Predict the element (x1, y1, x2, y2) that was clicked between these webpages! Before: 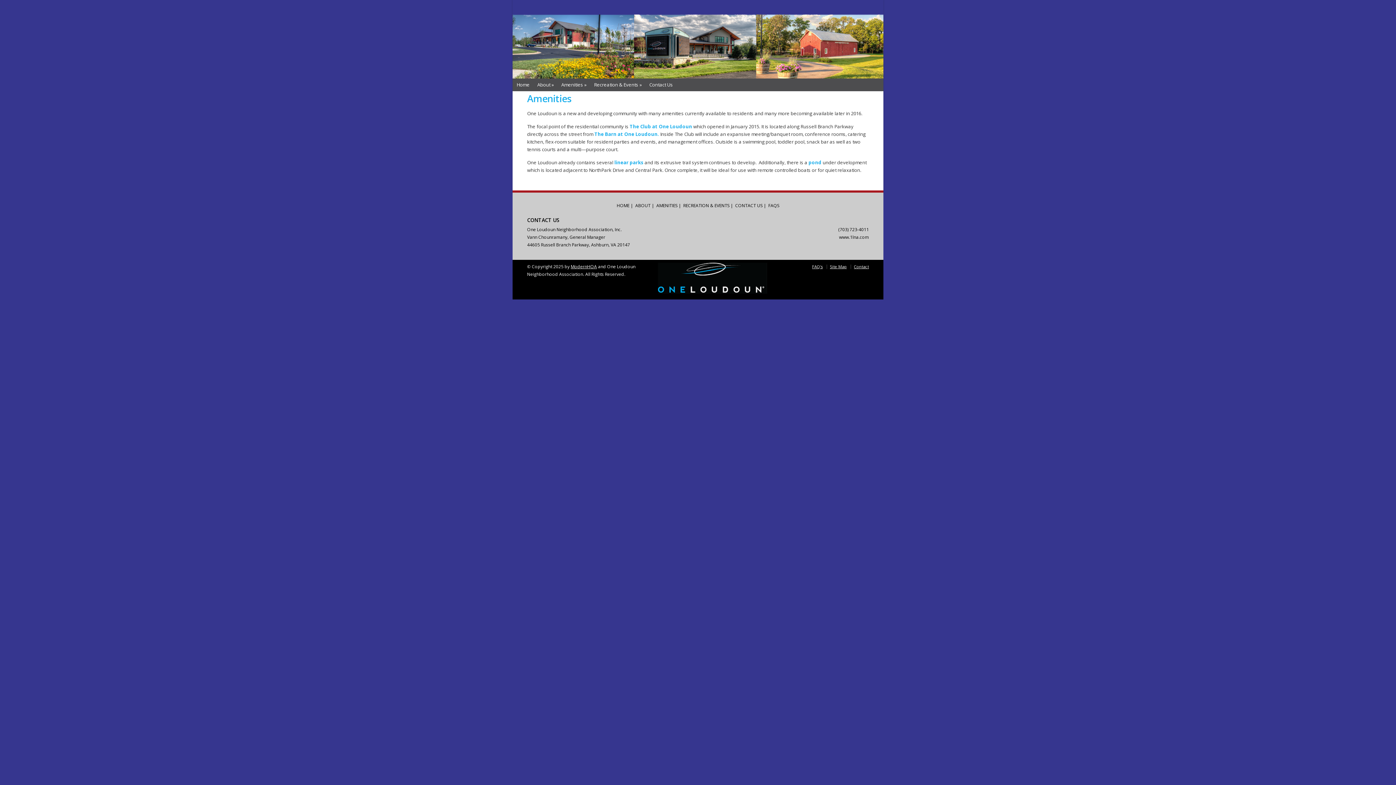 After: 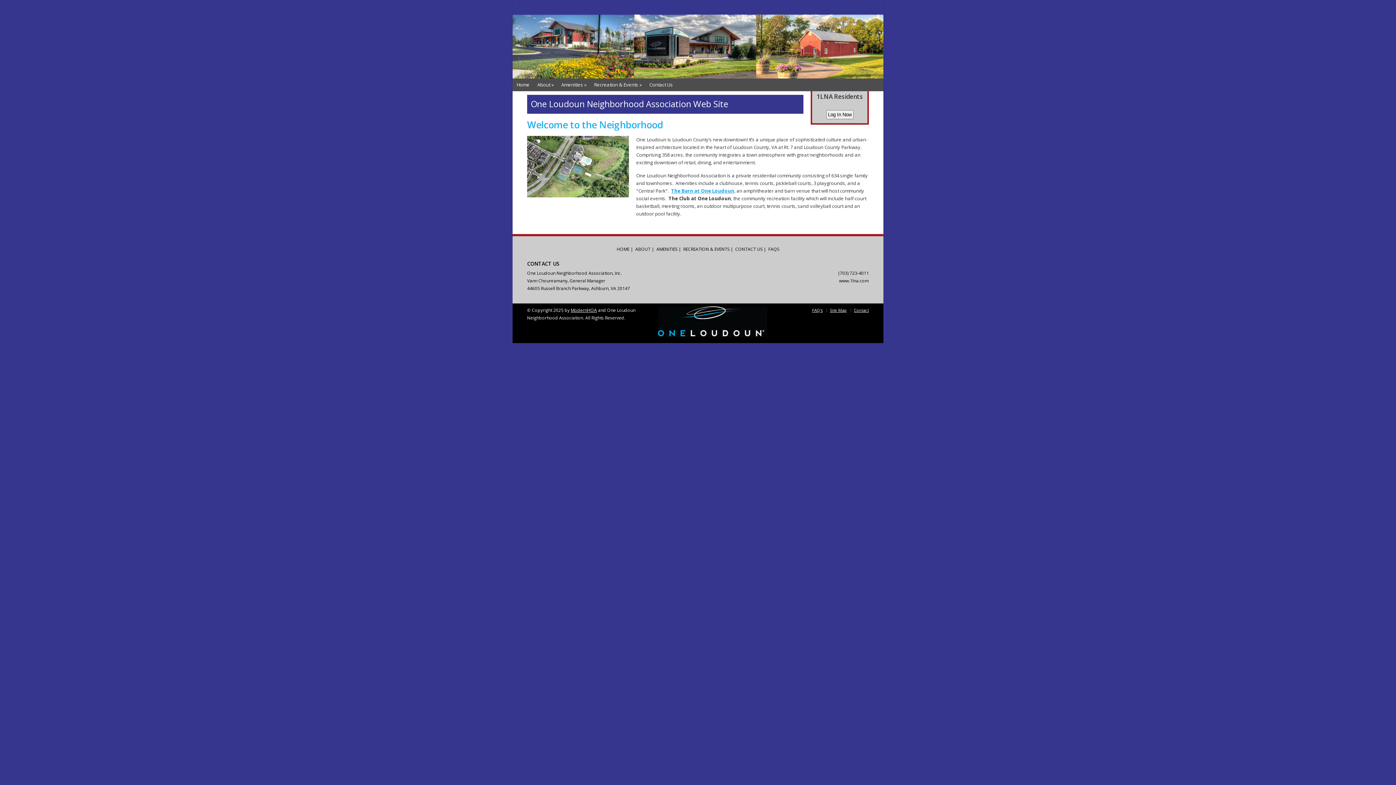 Action: label: Home bbox: (513, 78, 533, 91)